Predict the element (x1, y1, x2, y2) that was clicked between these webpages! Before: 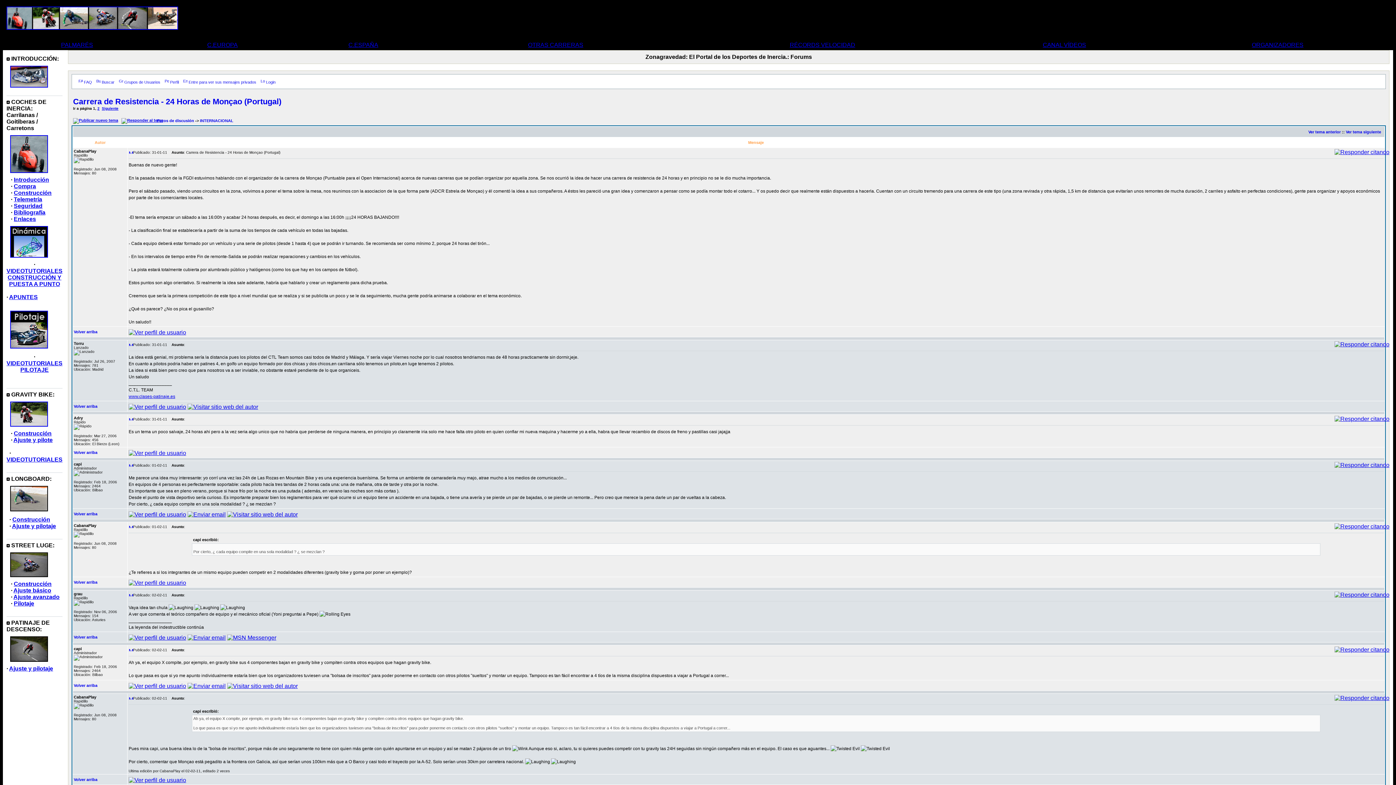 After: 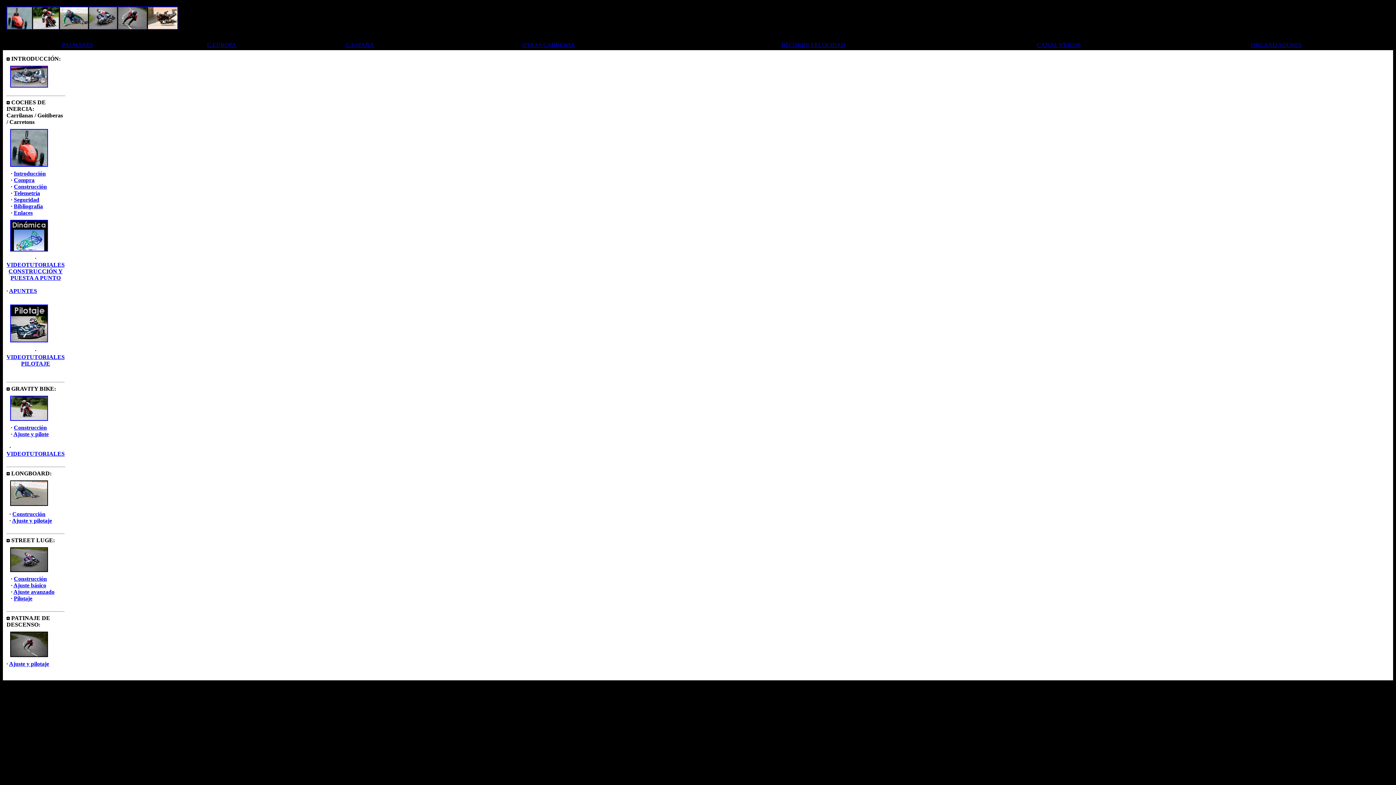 Action: bbox: (73, 117, 118, 121)